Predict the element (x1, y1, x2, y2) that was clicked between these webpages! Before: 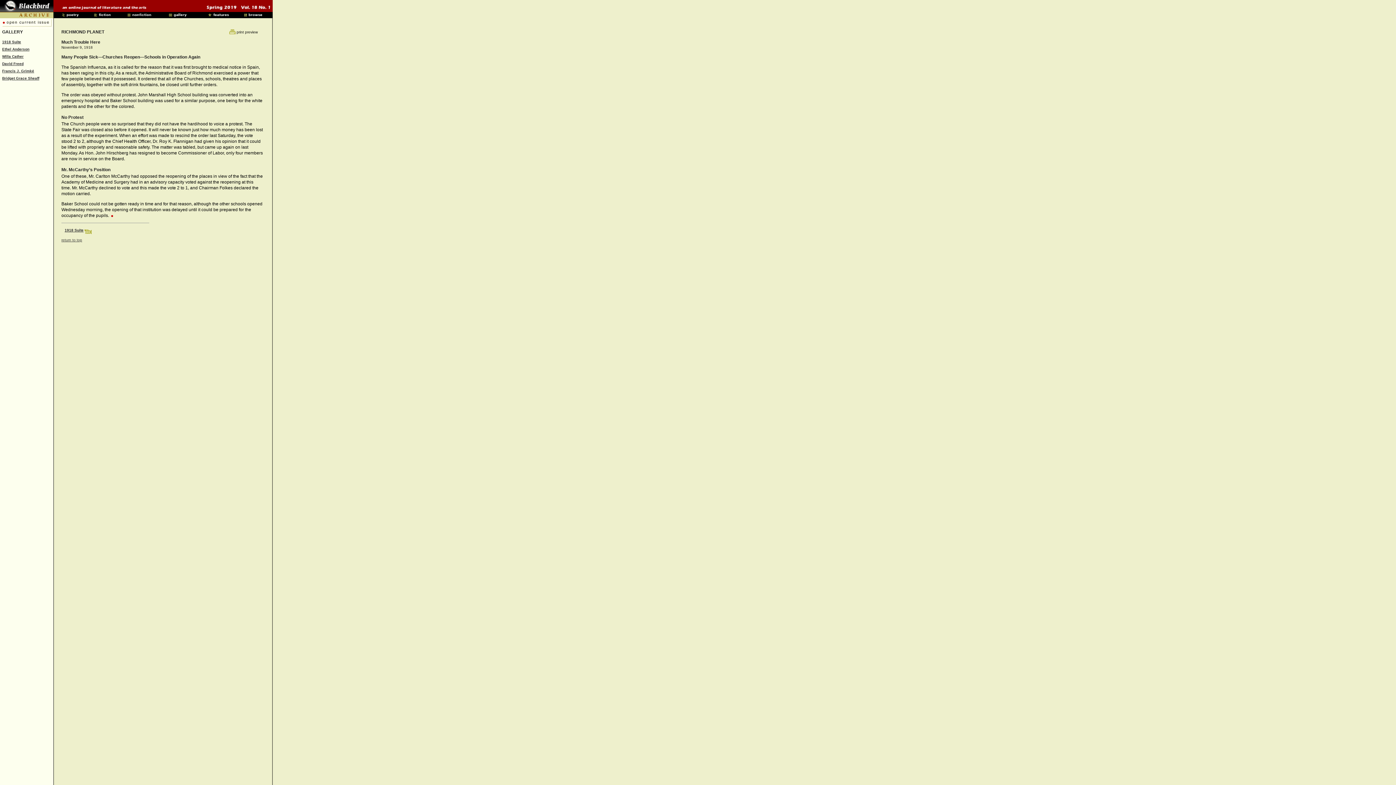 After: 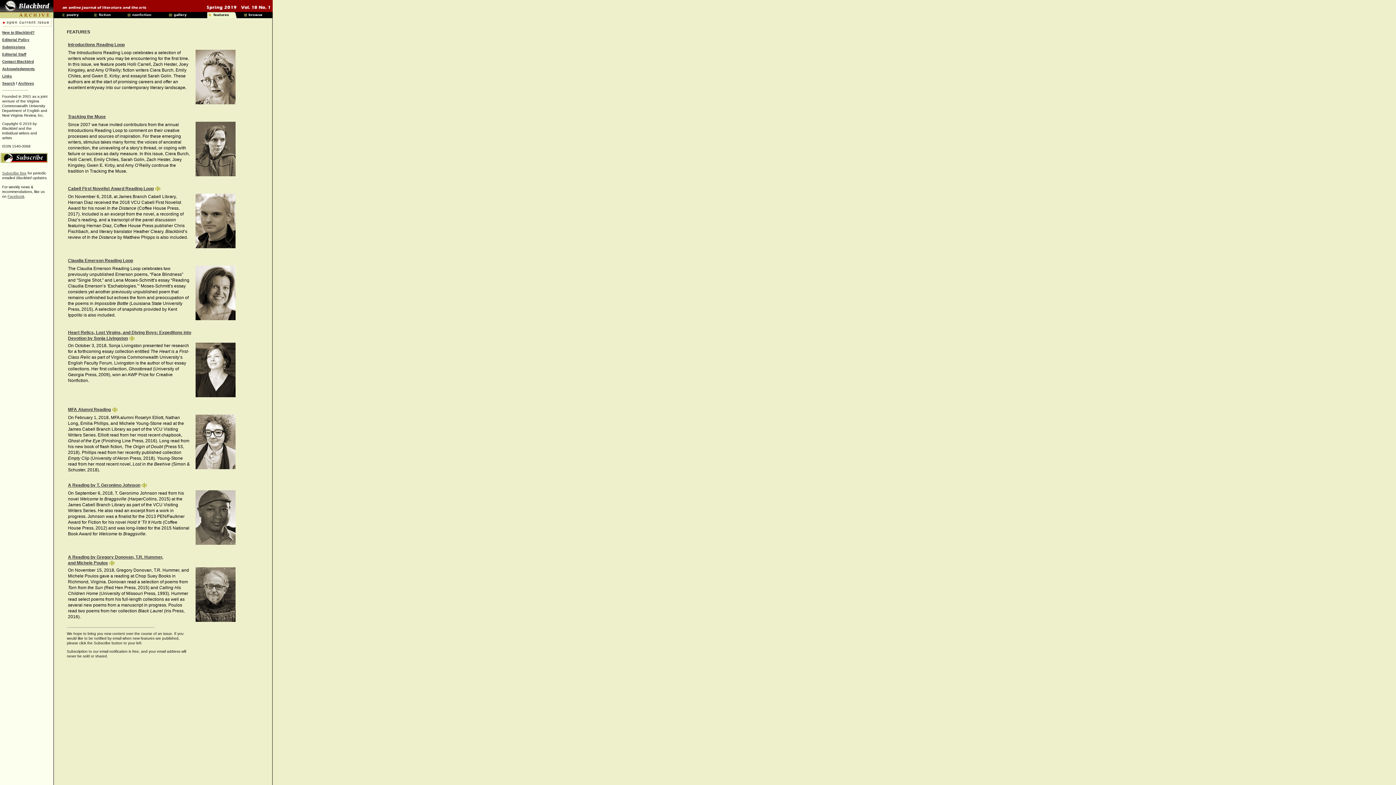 Action: bbox: (207, 13, 236, 19)